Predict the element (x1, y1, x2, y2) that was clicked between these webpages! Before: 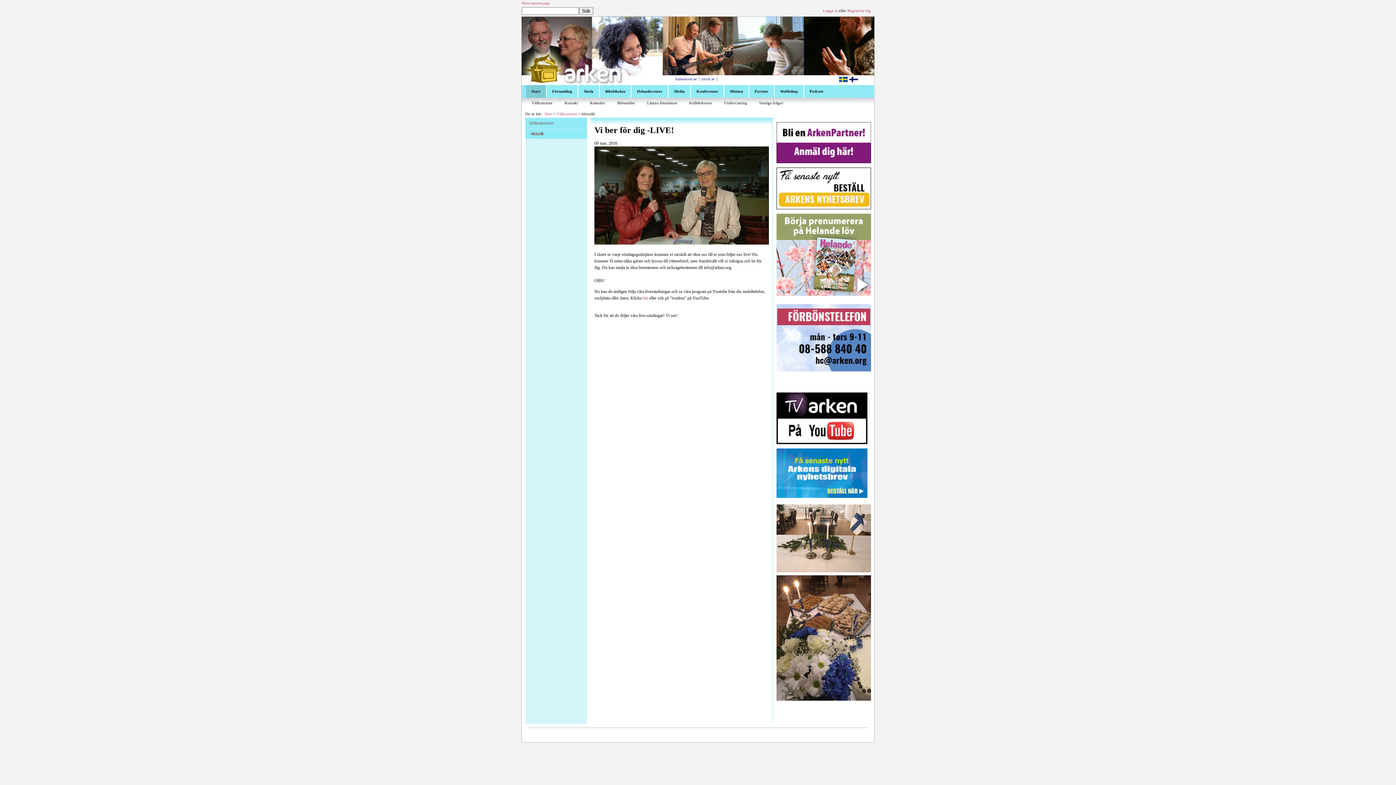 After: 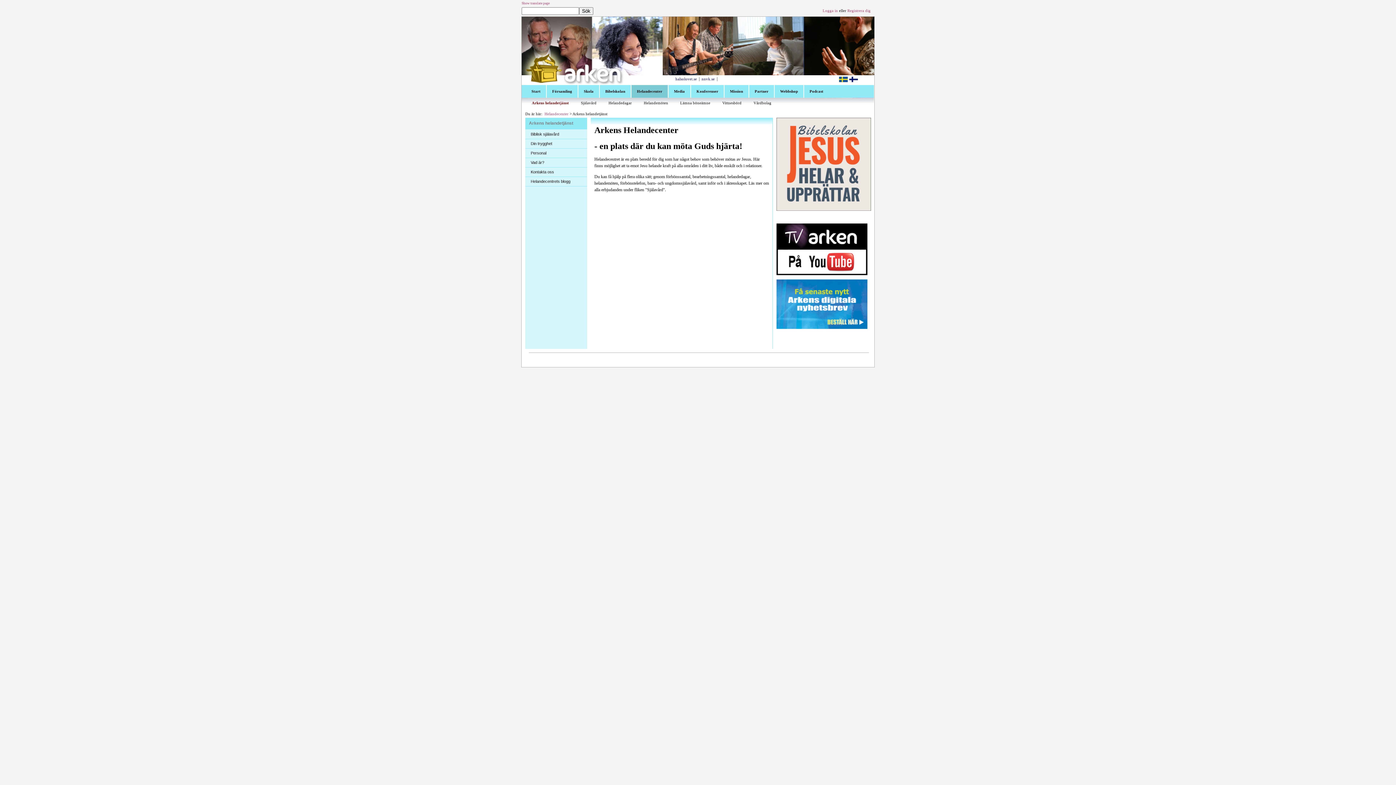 Action: label: Helandecenter bbox: (631, 85, 668, 97)